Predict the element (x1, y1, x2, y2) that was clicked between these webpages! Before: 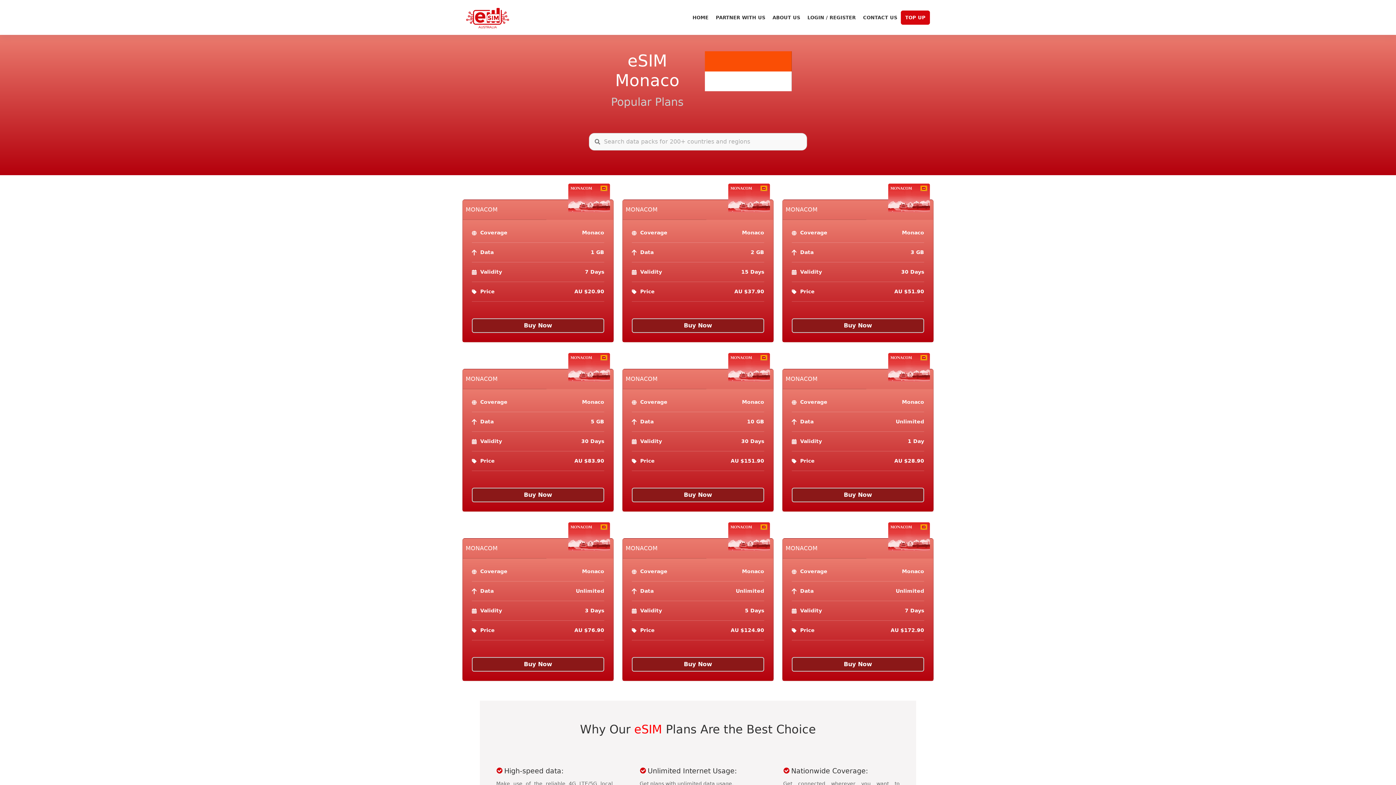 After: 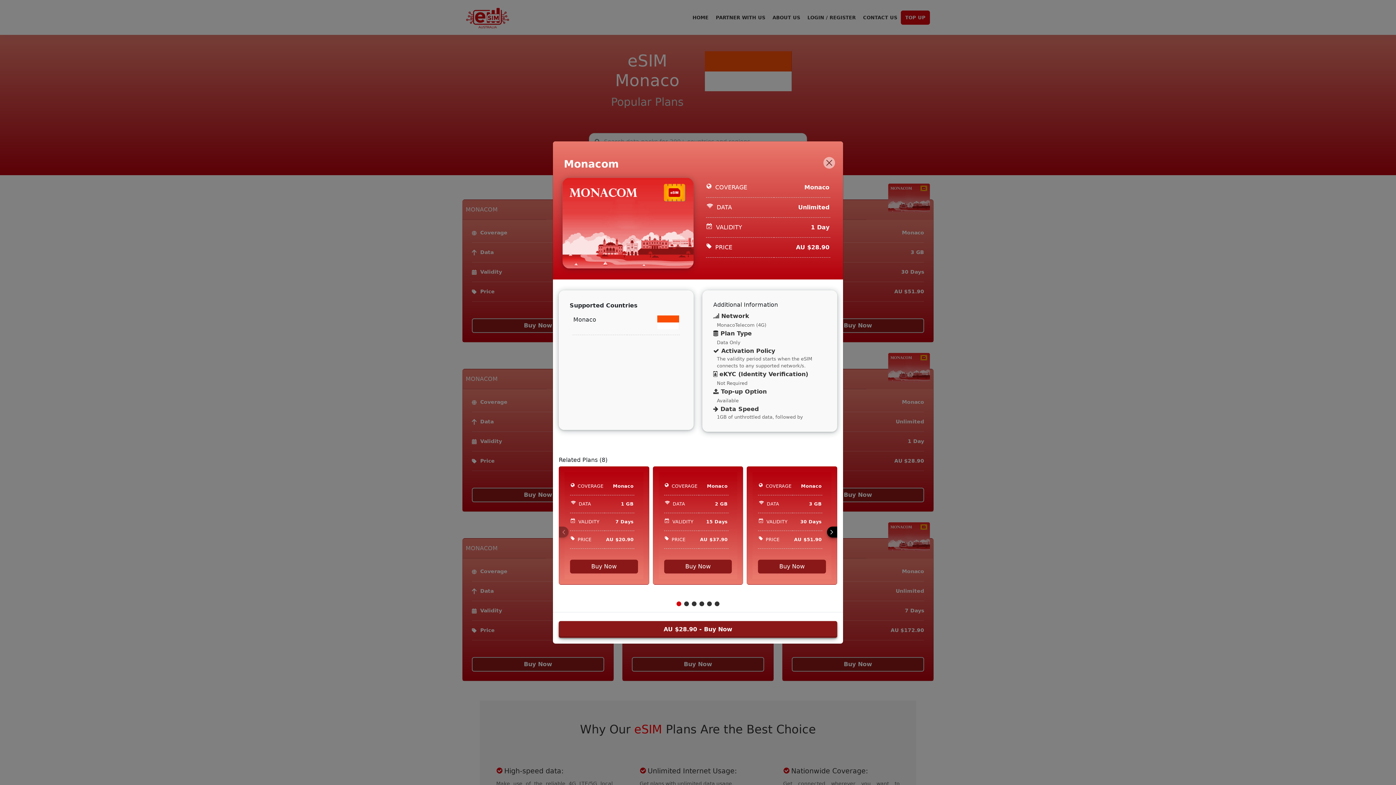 Action: label: Buy Now bbox: (792, 488, 924, 502)